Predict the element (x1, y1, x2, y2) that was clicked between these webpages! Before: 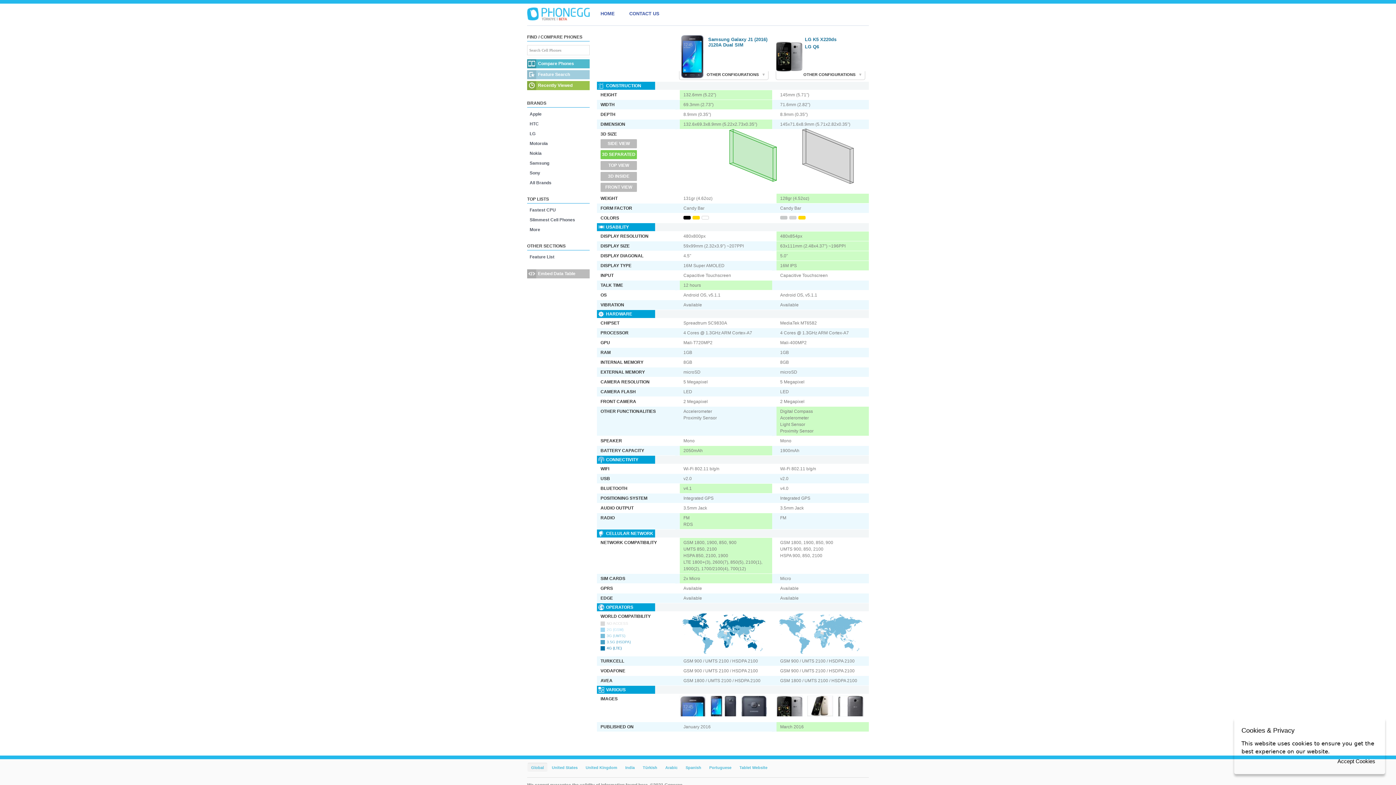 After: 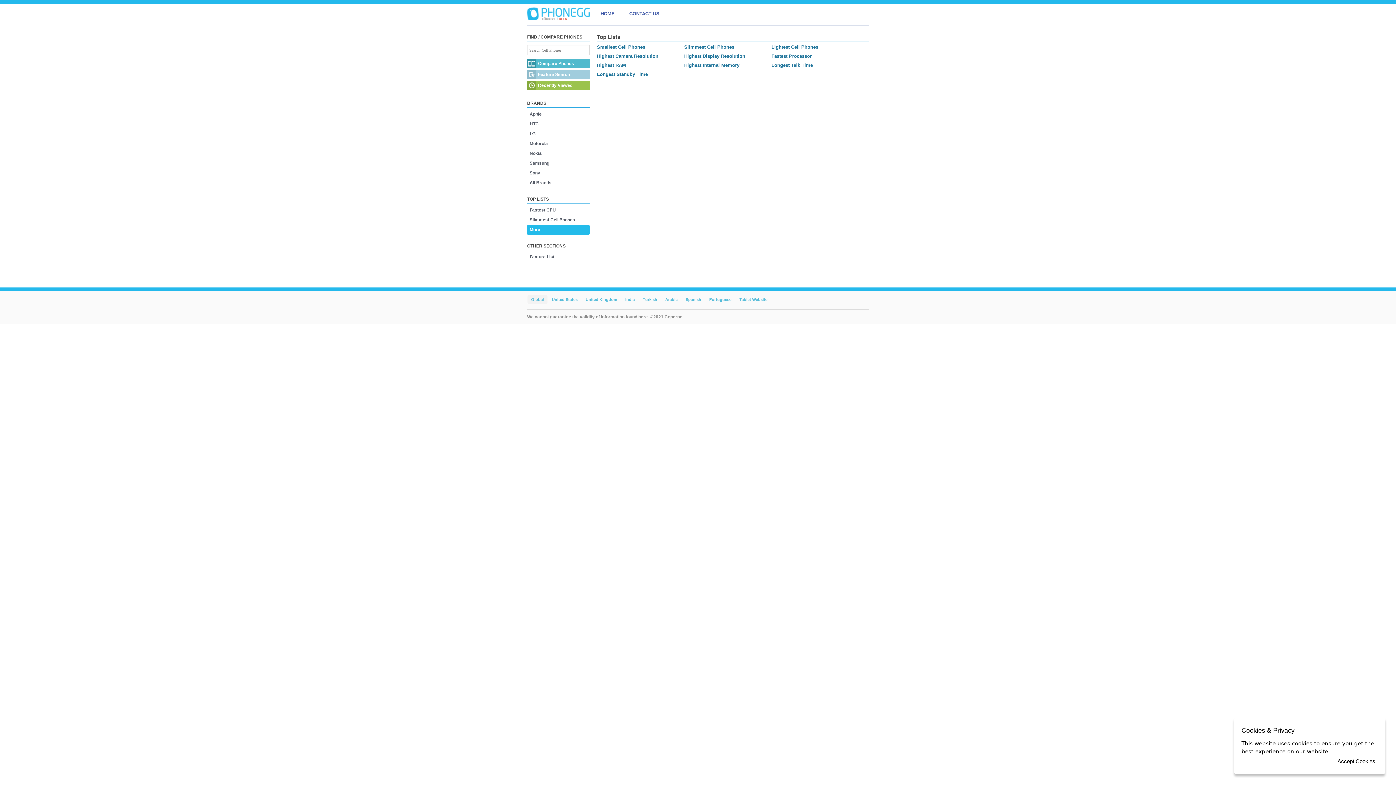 Action: label: More bbox: (527, 225, 589, 234)